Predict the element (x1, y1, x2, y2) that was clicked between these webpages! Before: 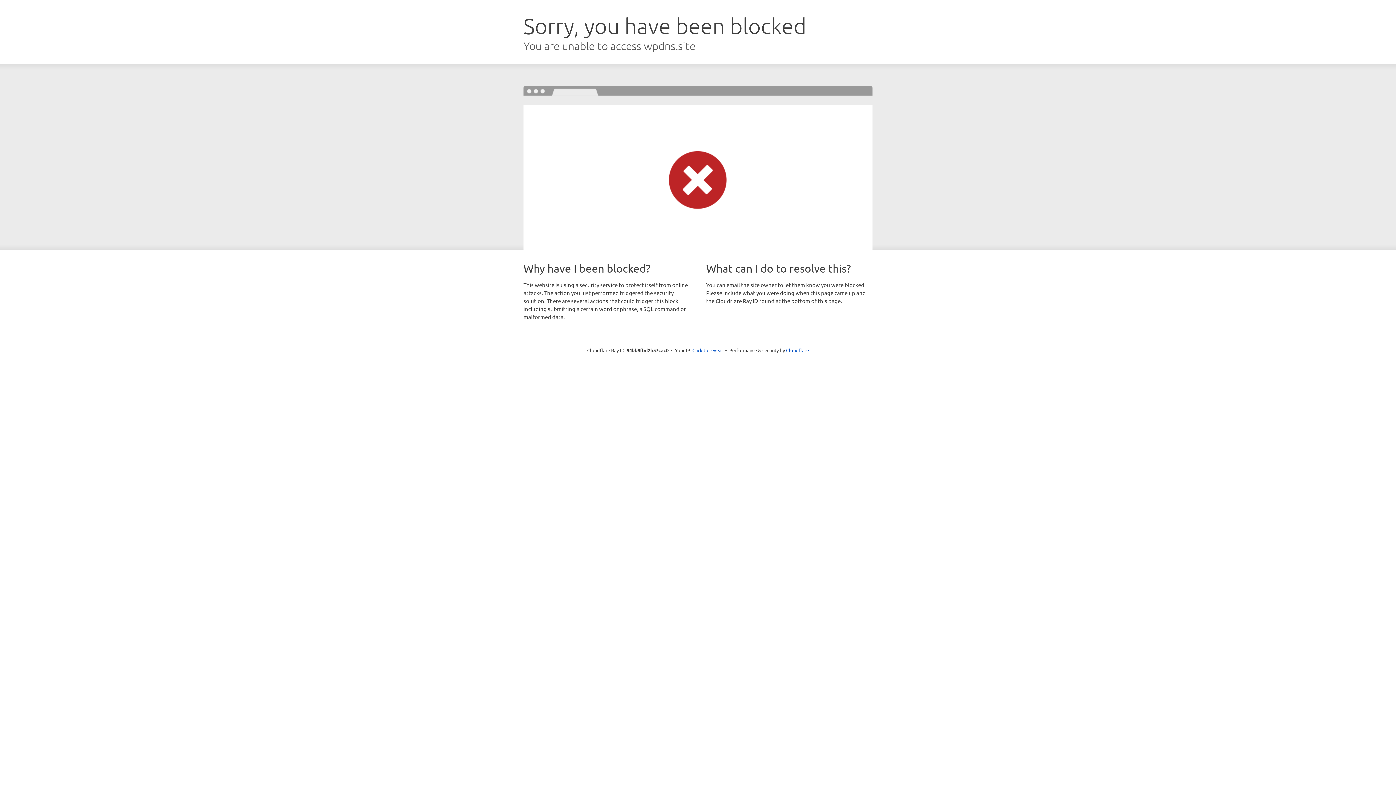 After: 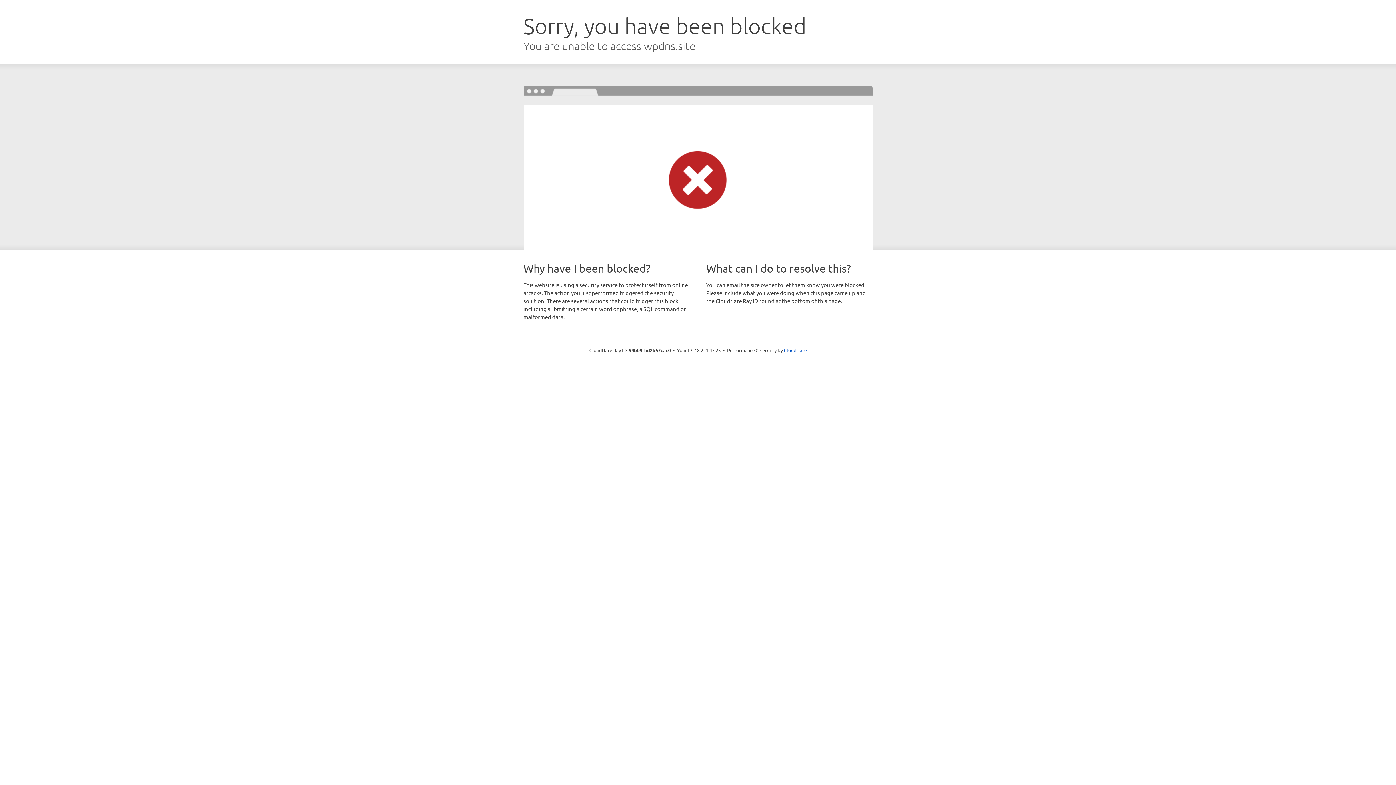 Action: label: Click to reveal bbox: (692, 346, 723, 353)